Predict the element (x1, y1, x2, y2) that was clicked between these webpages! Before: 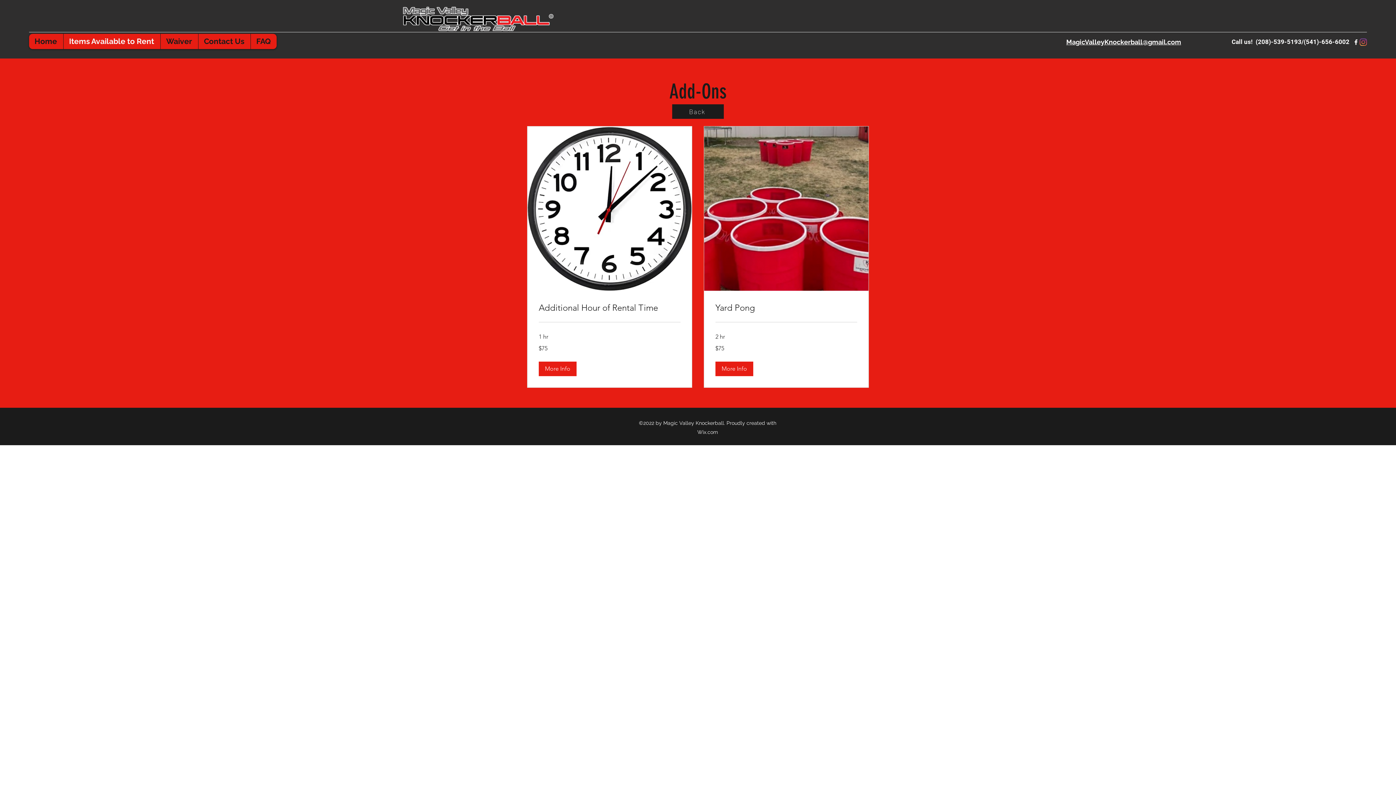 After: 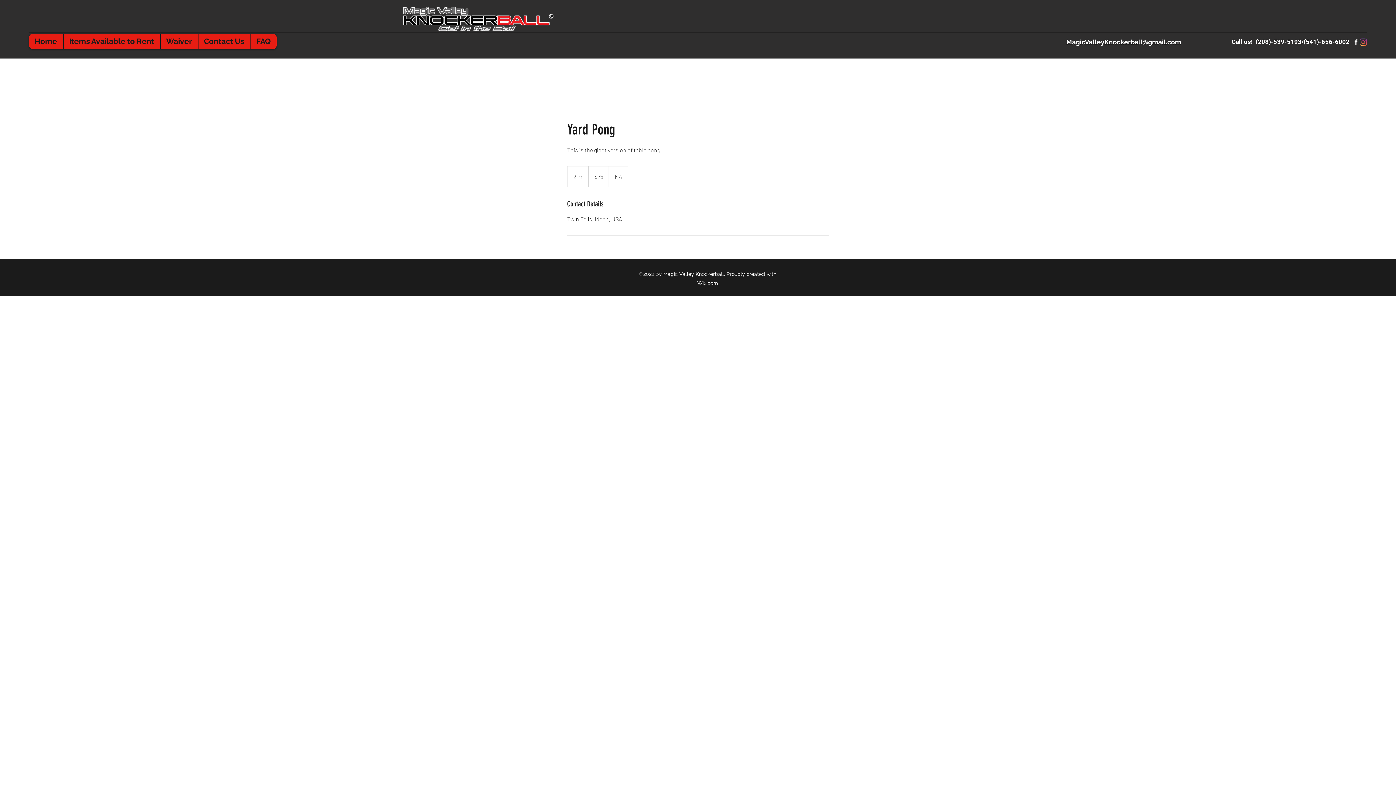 Action: bbox: (715, 302, 857, 313) label: Yard Pong